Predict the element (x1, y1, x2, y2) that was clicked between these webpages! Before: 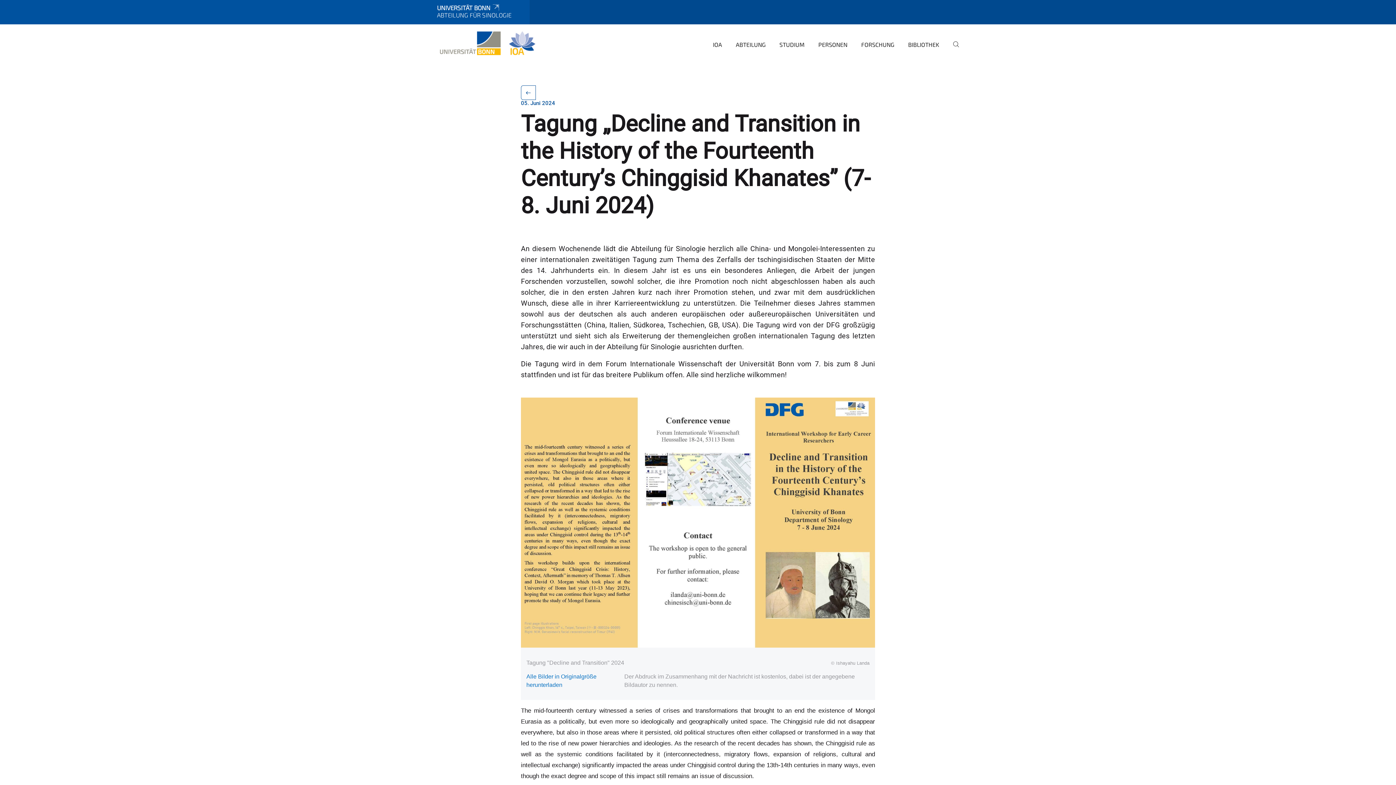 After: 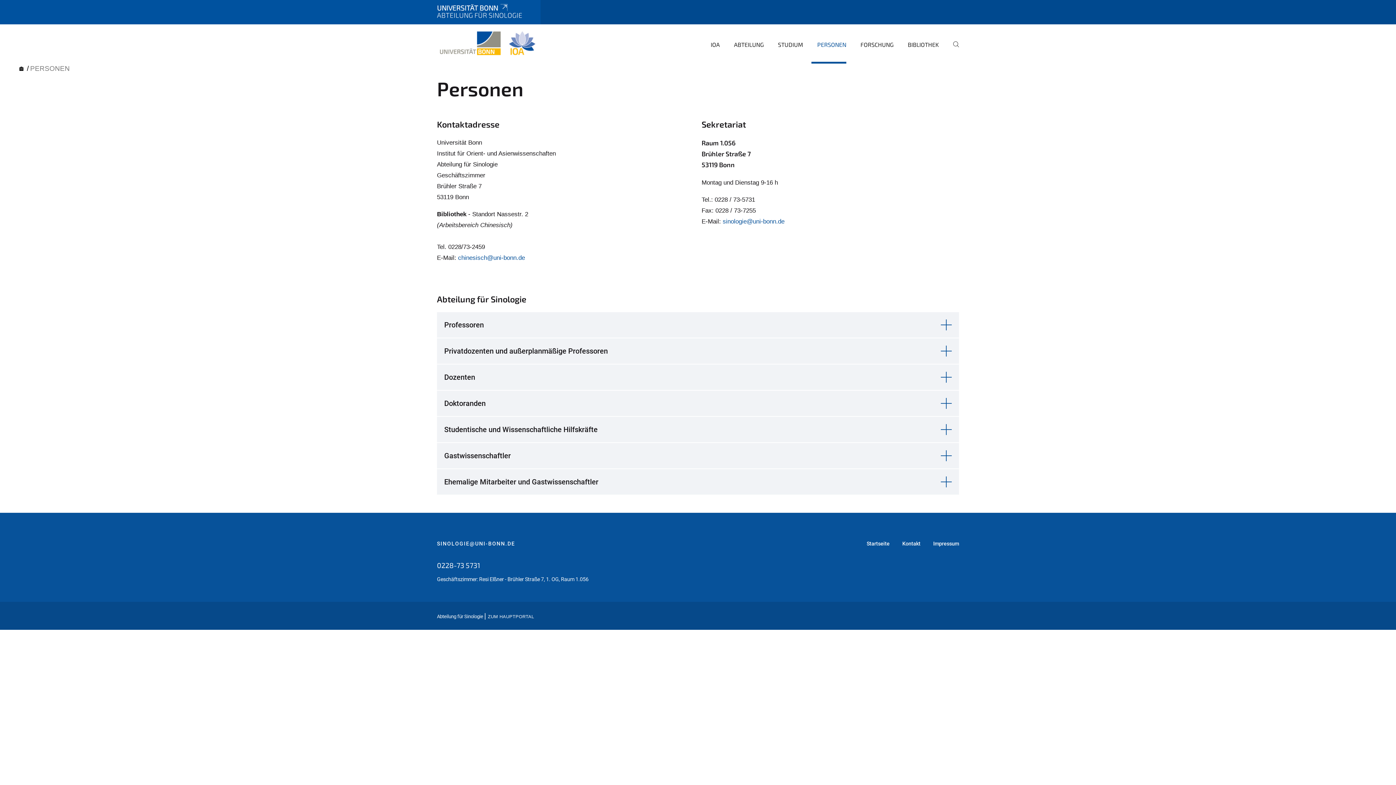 Action: bbox: (812, 35, 847, 63) label: PERSONEN